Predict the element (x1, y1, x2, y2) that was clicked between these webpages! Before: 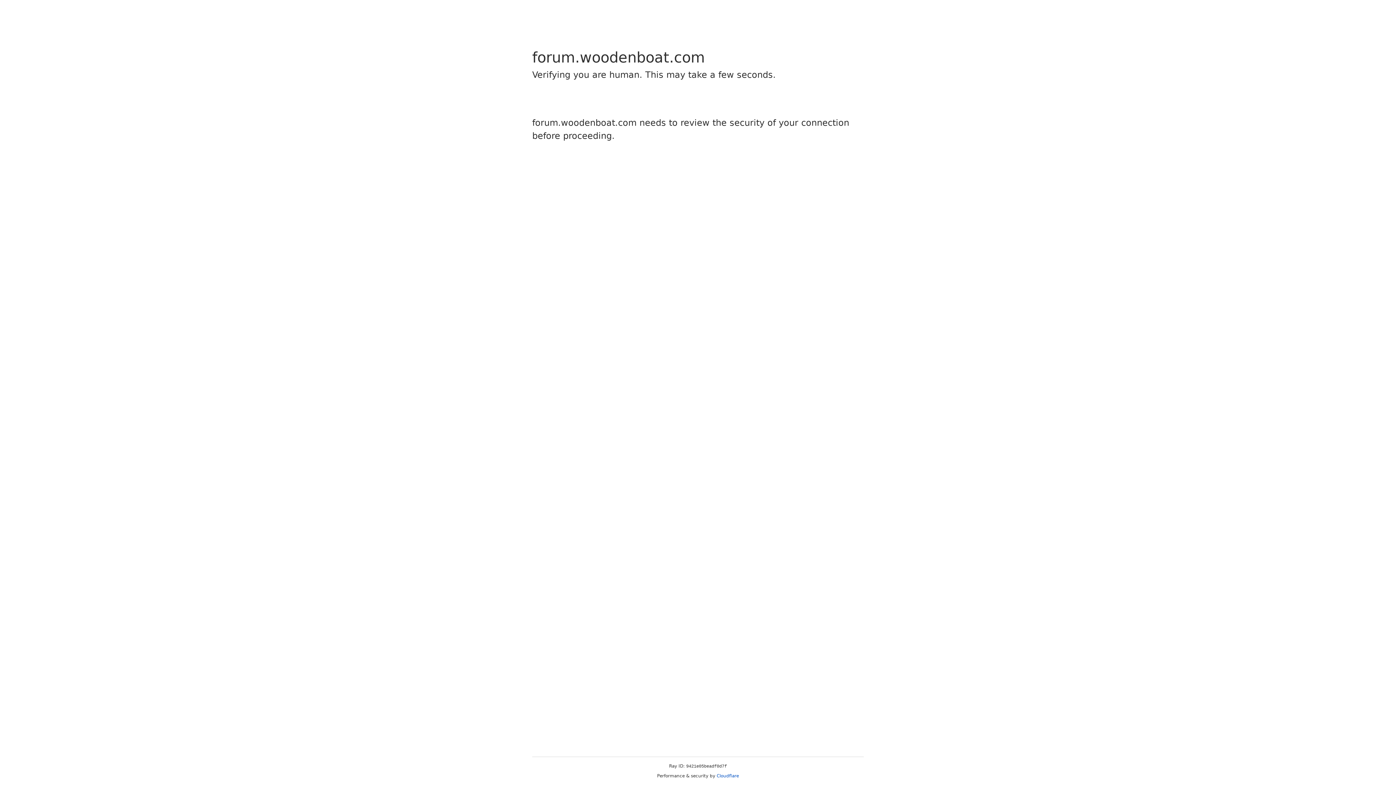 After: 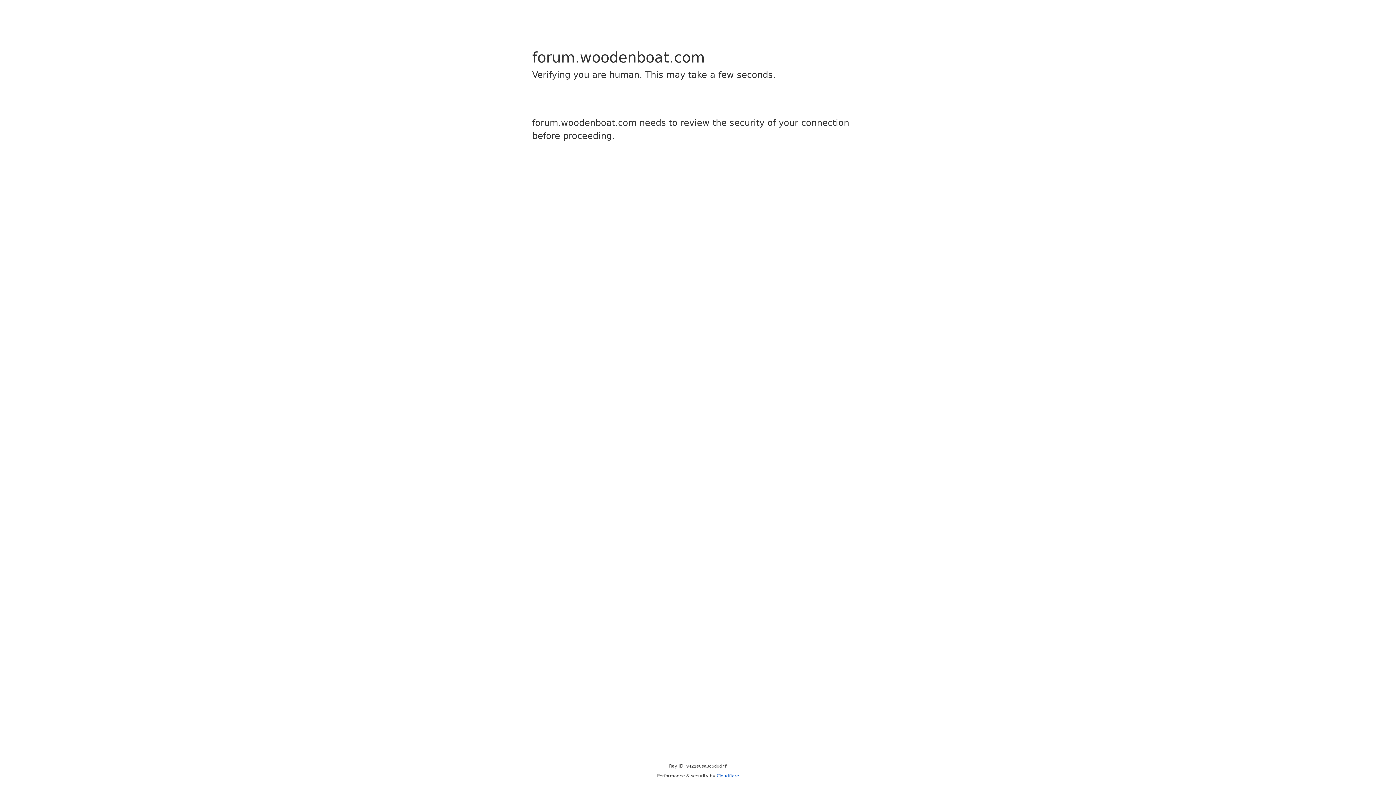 Action: bbox: (716, 773, 739, 778) label: Cloudflare